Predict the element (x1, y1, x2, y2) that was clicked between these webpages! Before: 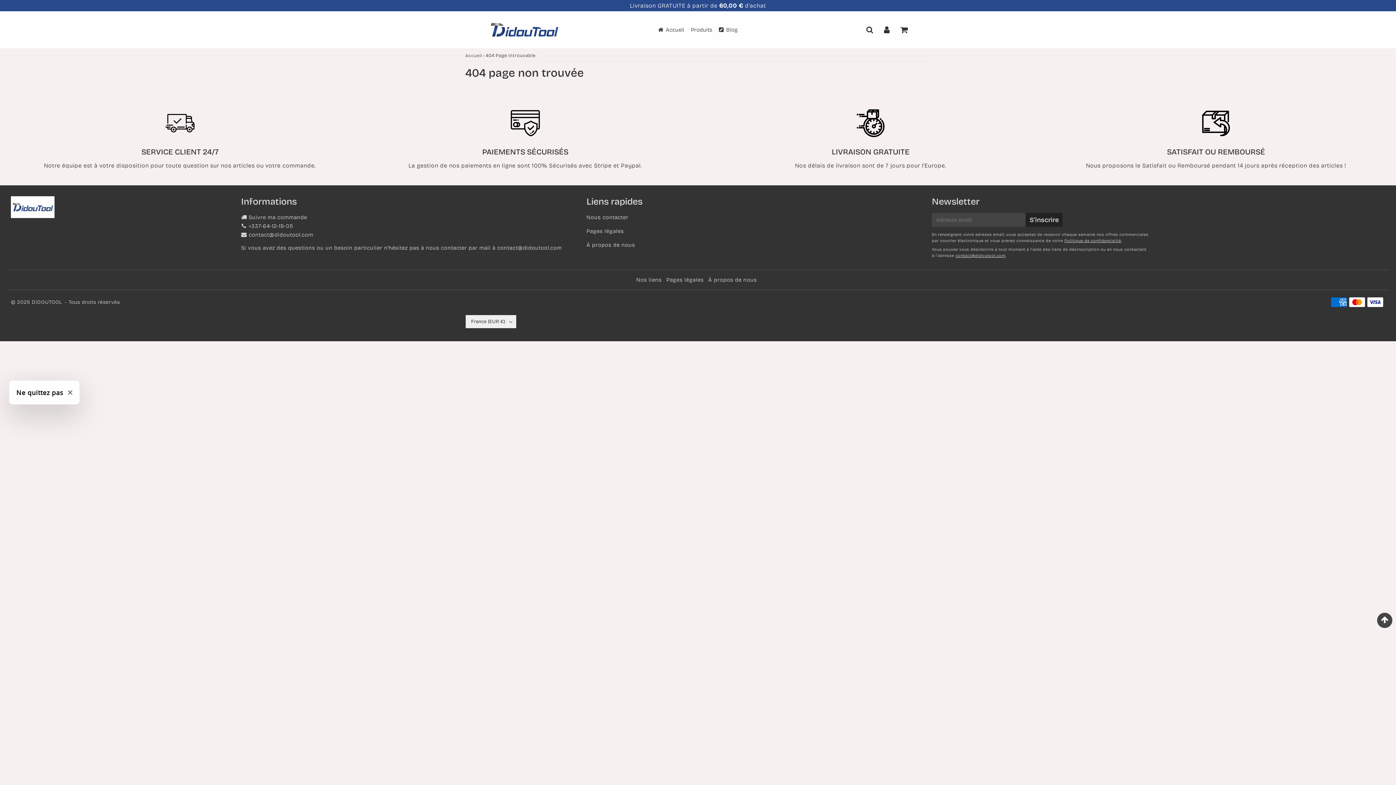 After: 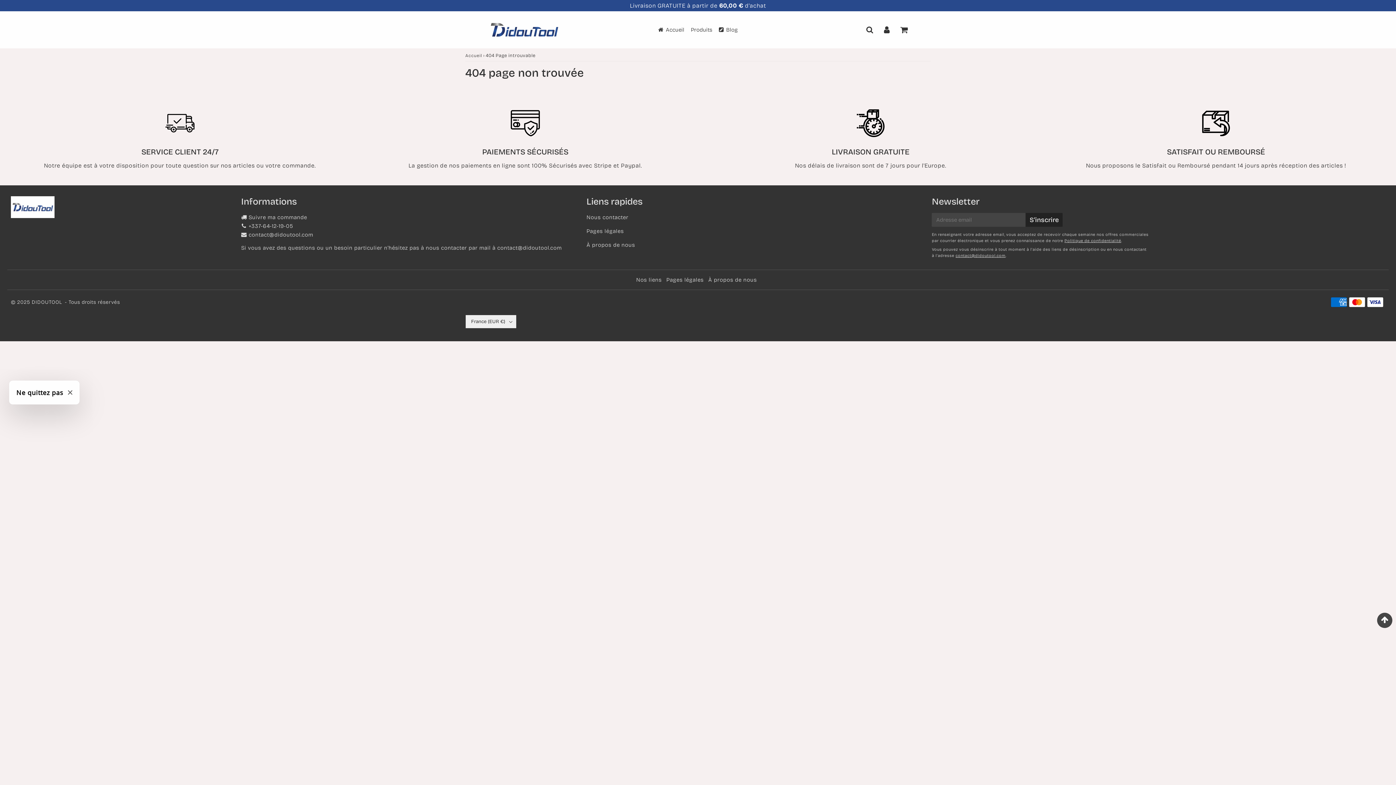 Action: label: contact@didoutool.com bbox: (497, 244, 561, 251)